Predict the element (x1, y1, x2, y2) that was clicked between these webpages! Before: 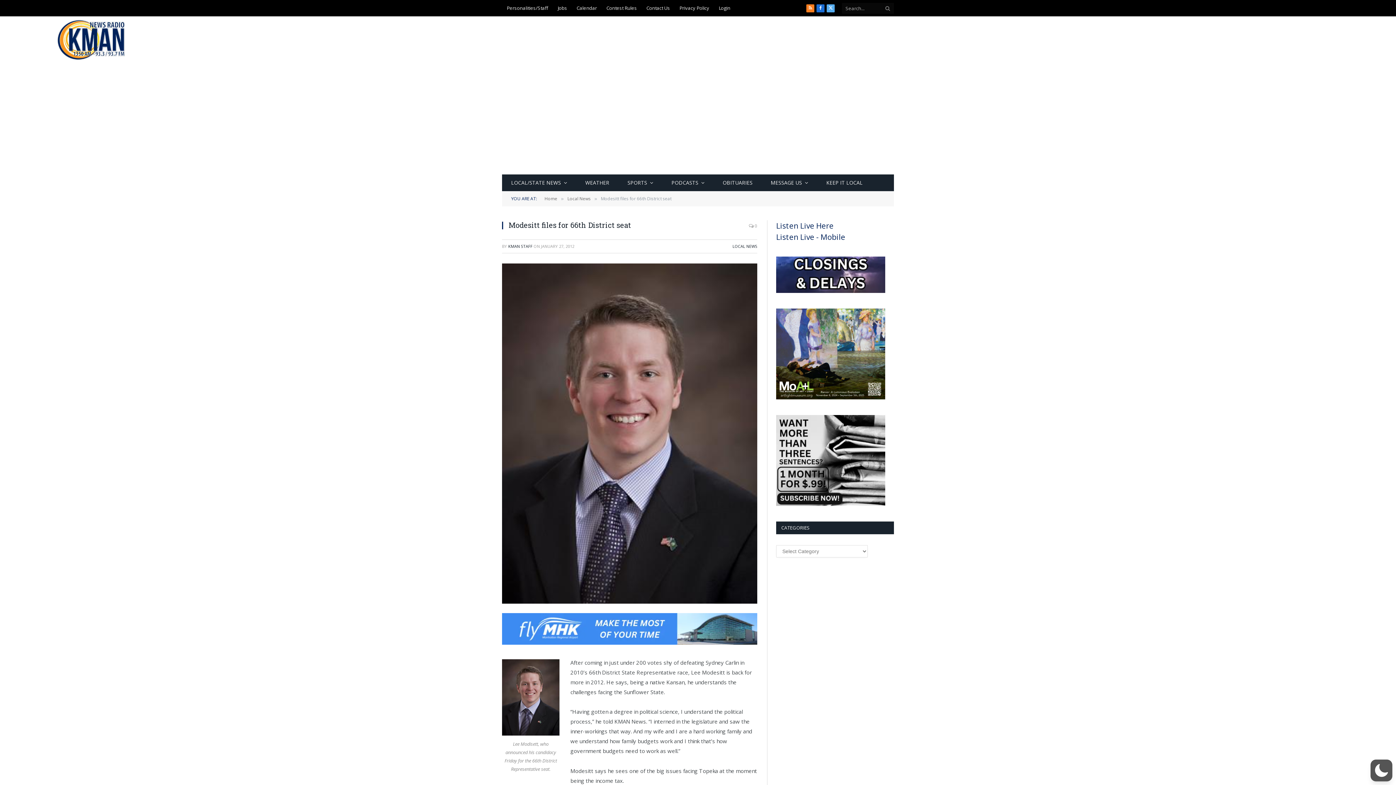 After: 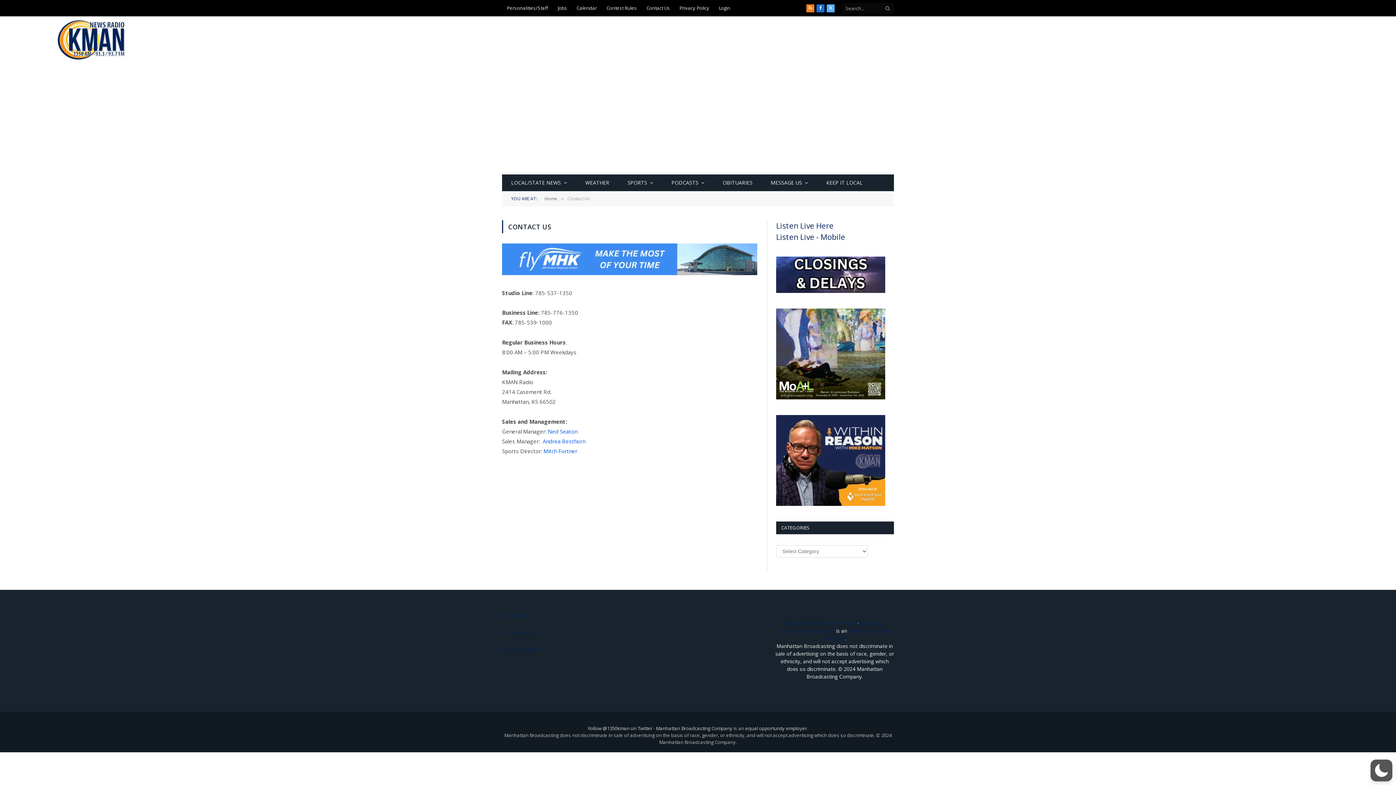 Action: bbox: (641, 0, 674, 16) label: Contact Us